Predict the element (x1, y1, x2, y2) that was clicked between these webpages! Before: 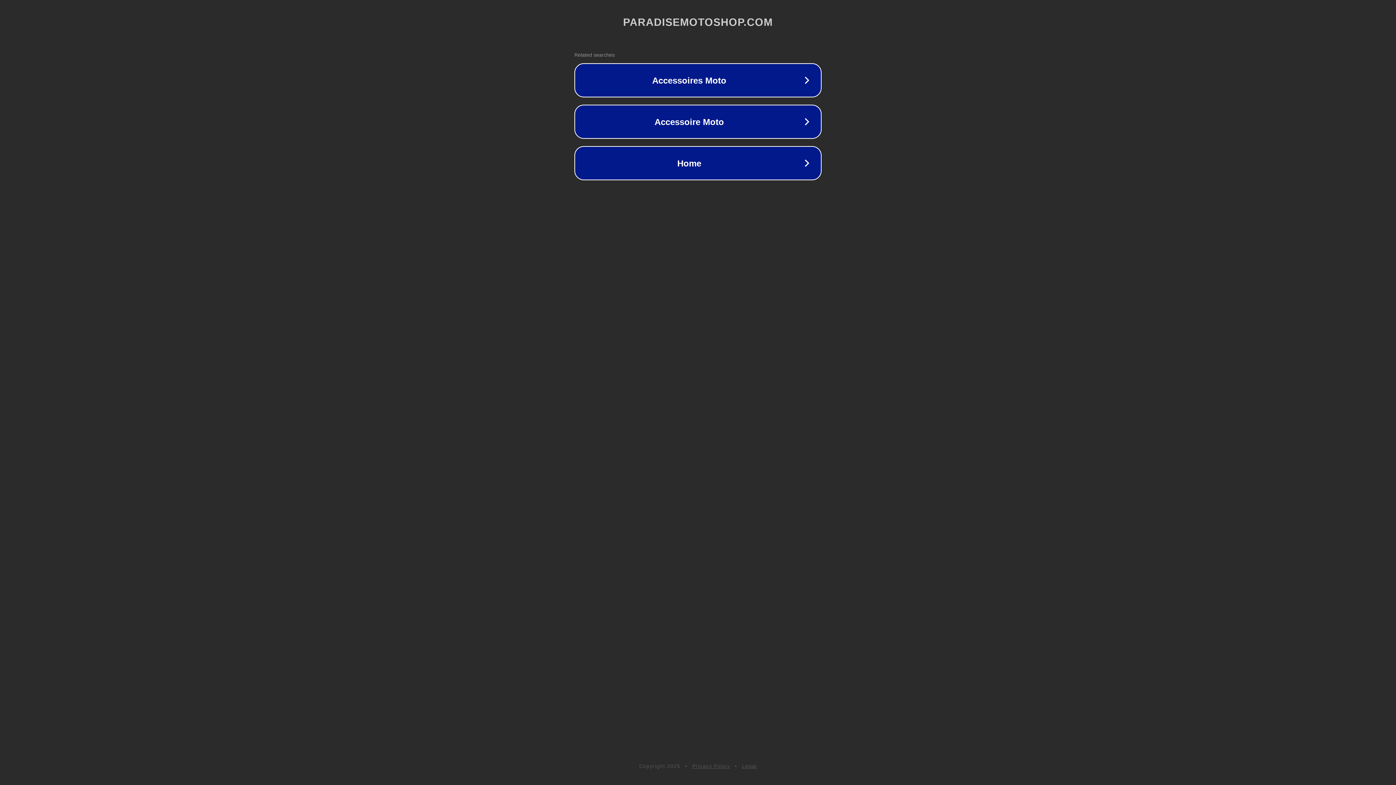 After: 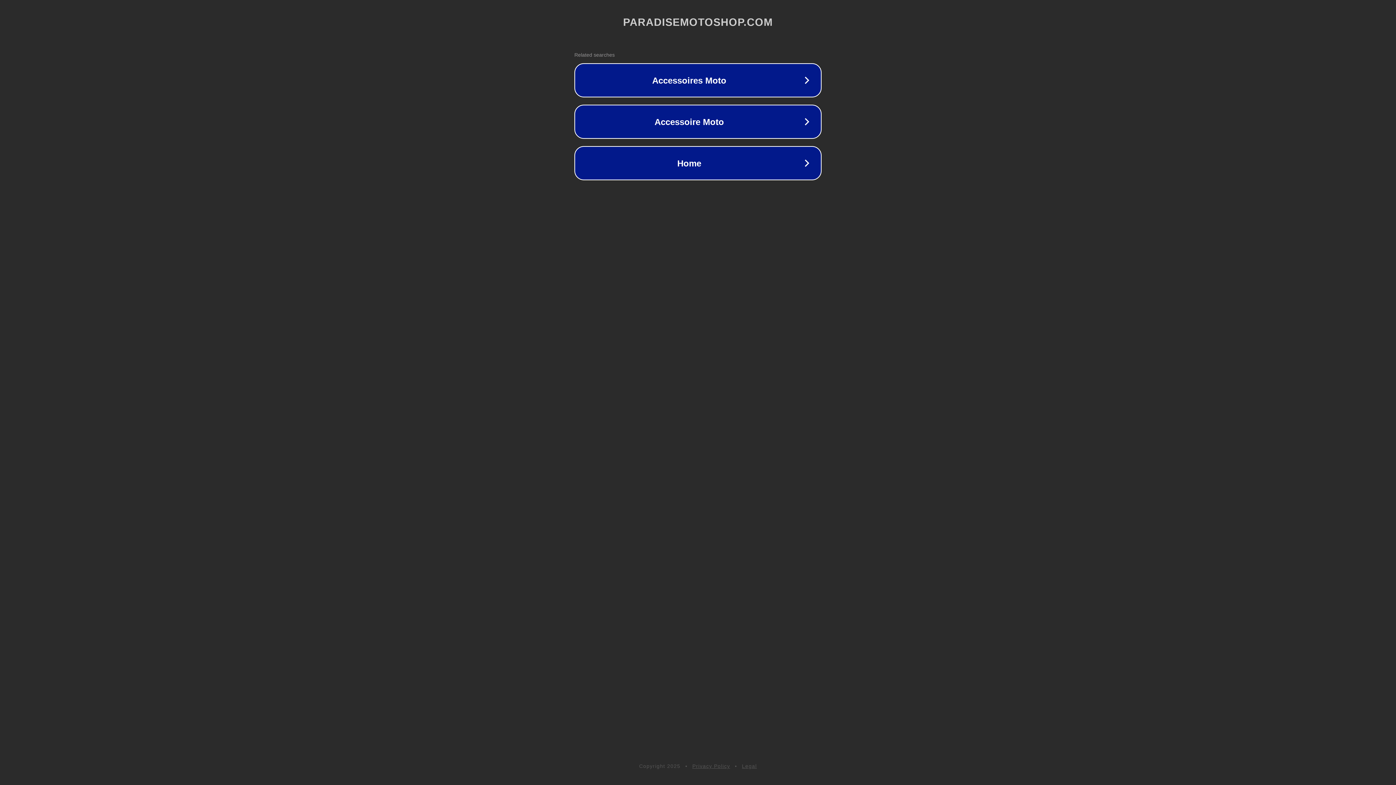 Action: bbox: (692, 763, 730, 769) label: Privacy Policy